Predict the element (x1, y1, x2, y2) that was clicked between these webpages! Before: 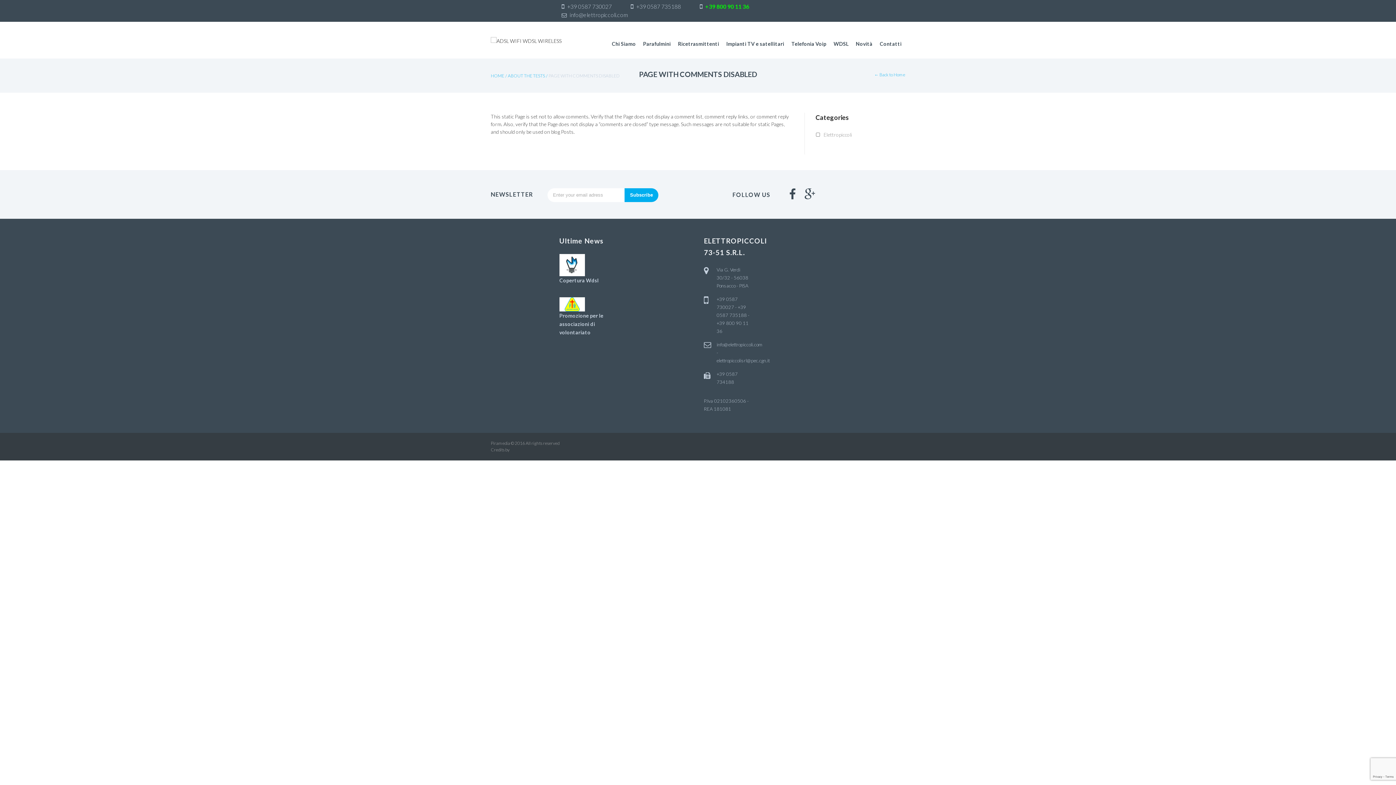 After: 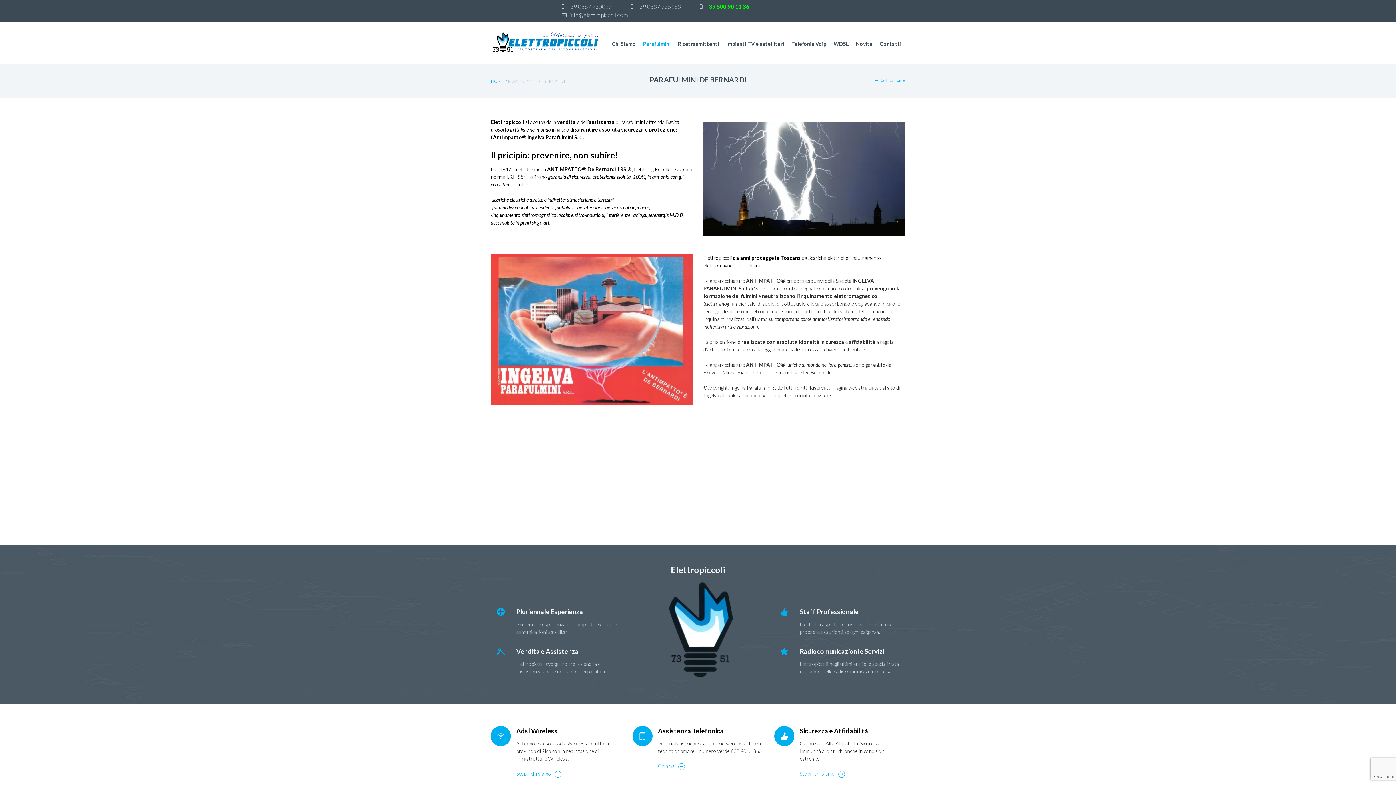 Action: bbox: (639, 40, 674, 47) label: Parafulmini